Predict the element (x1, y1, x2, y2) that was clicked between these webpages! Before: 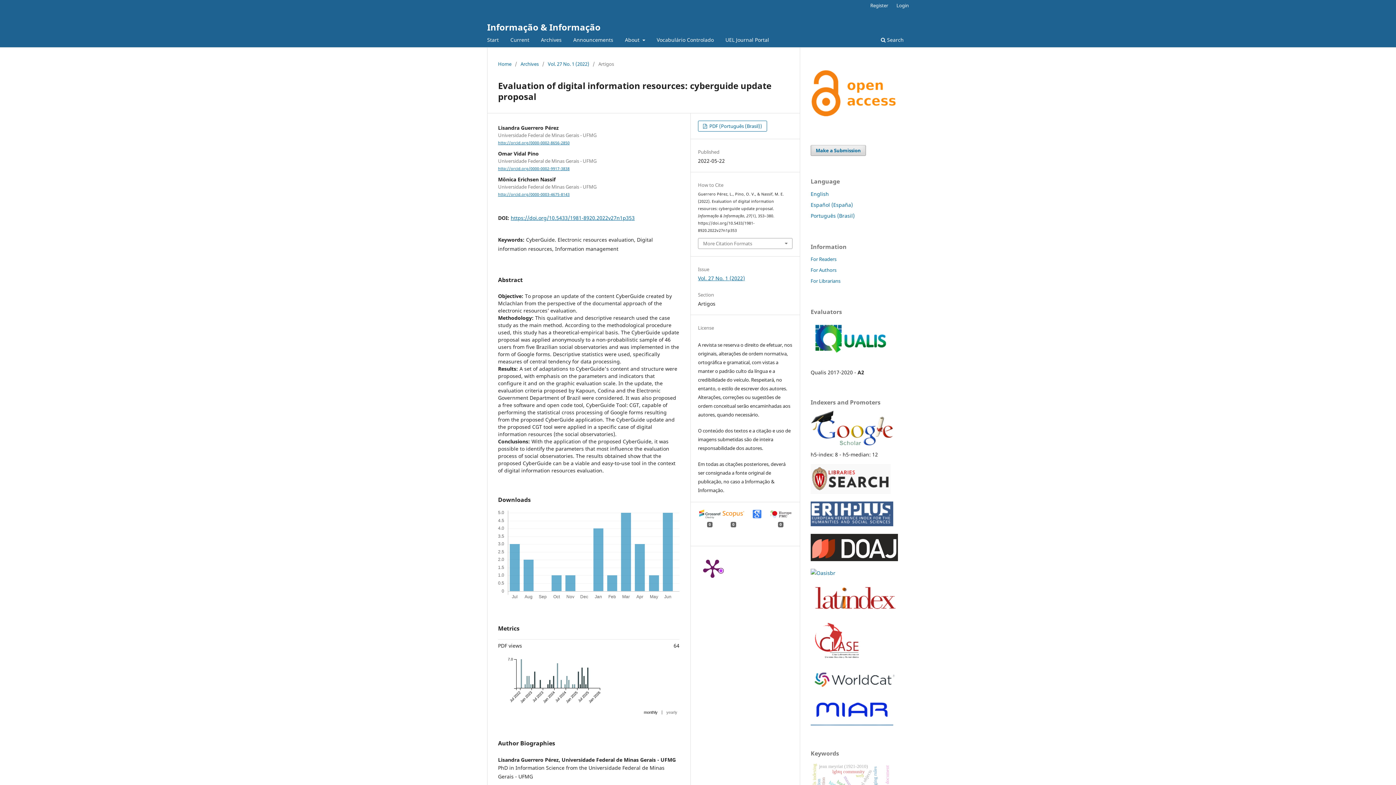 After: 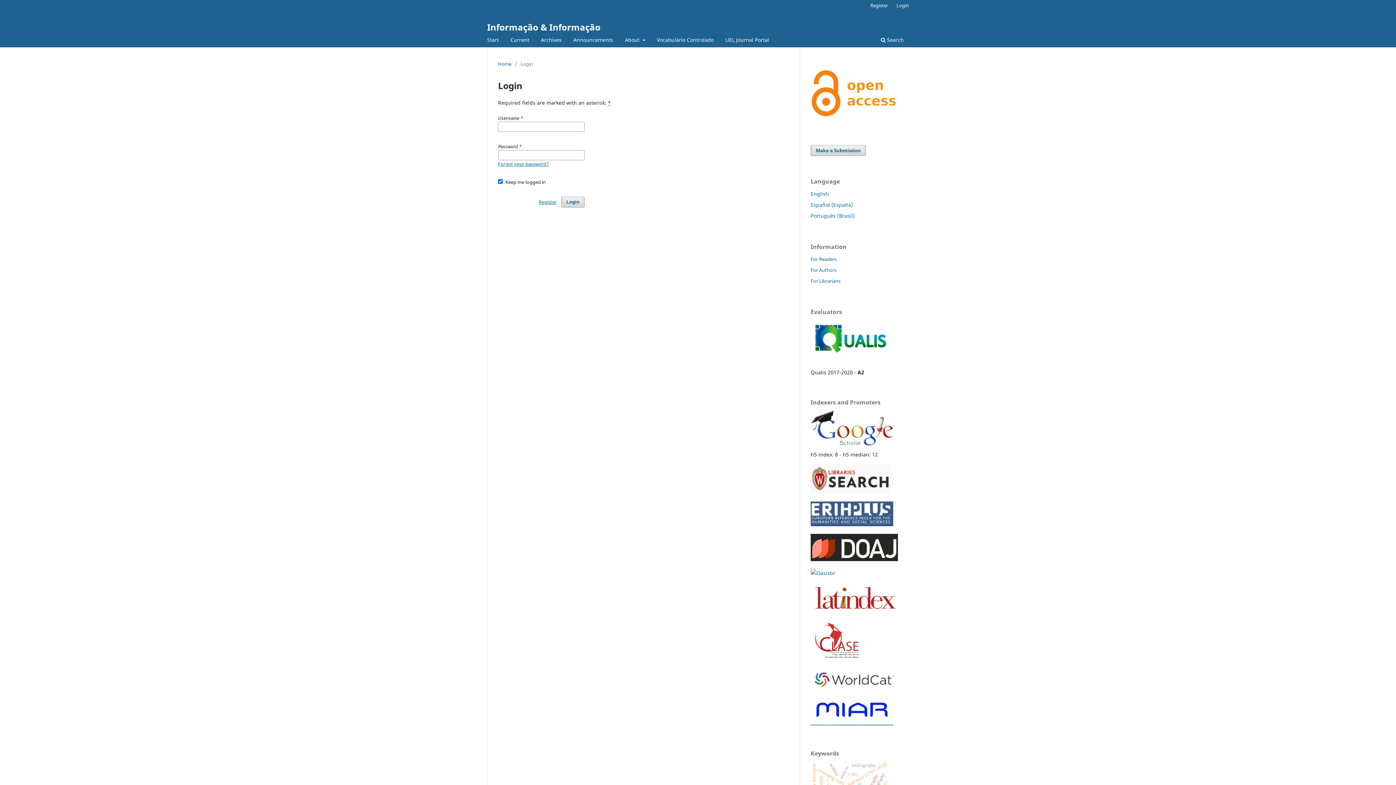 Action: label: Login bbox: (893, 0, 912, 10)